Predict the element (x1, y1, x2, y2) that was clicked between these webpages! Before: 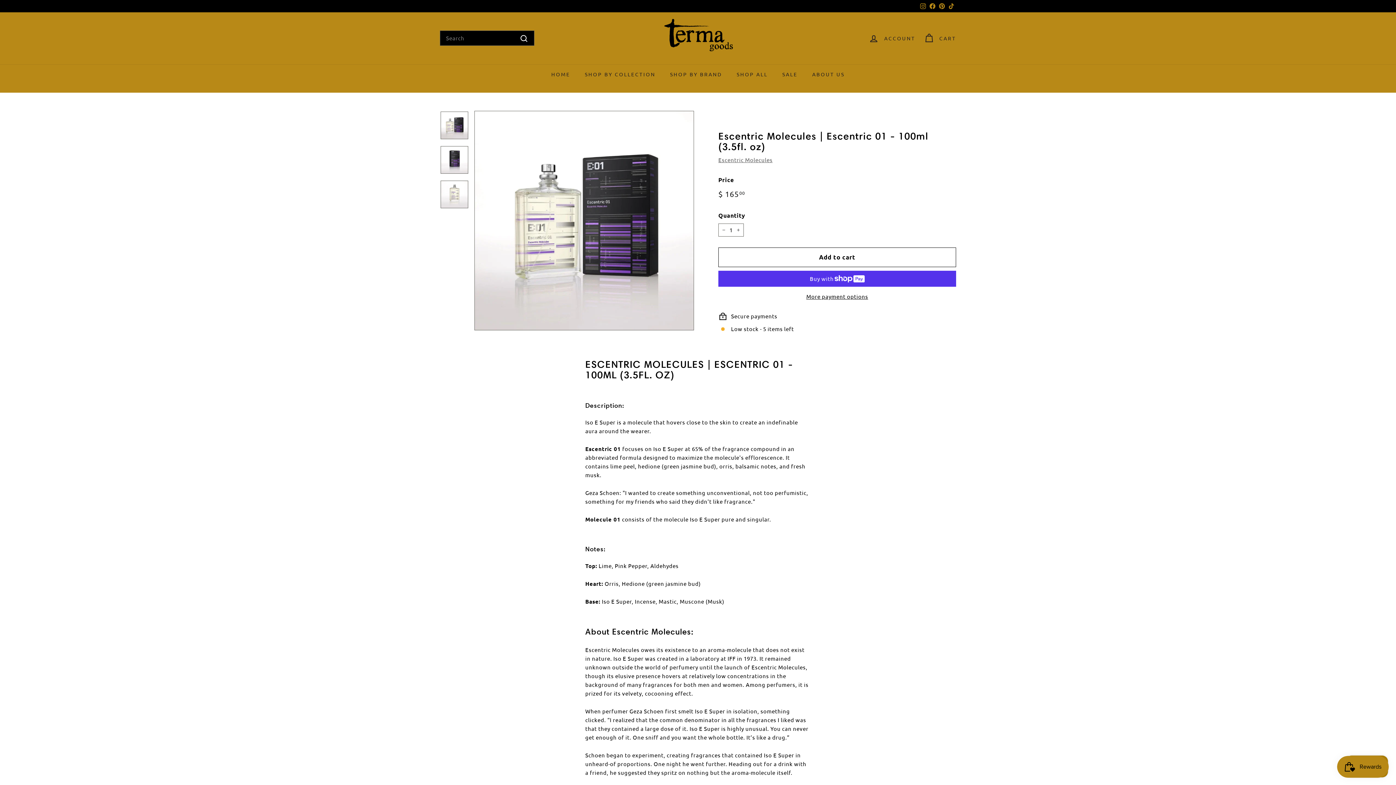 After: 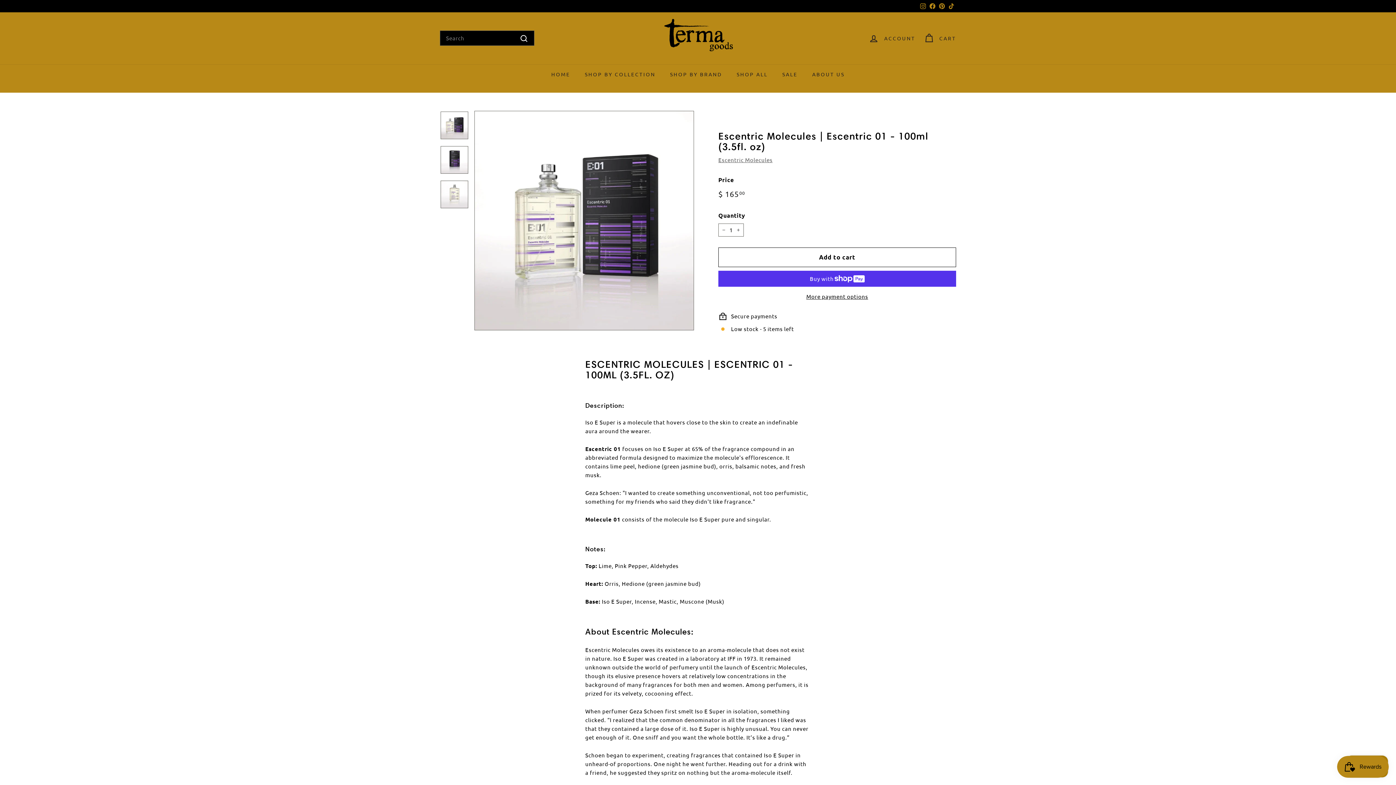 Action: bbox: (946, 0, 956, 11) label: TikTok